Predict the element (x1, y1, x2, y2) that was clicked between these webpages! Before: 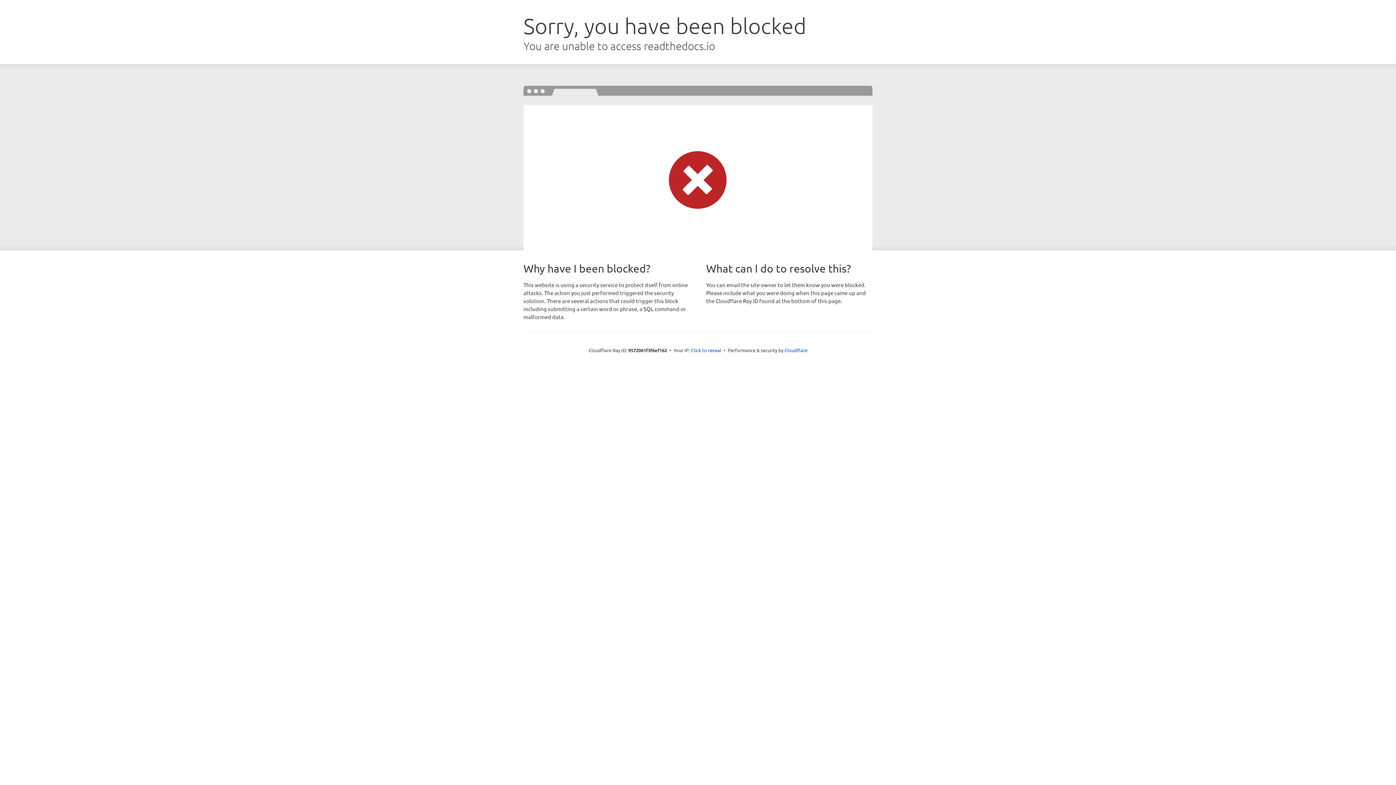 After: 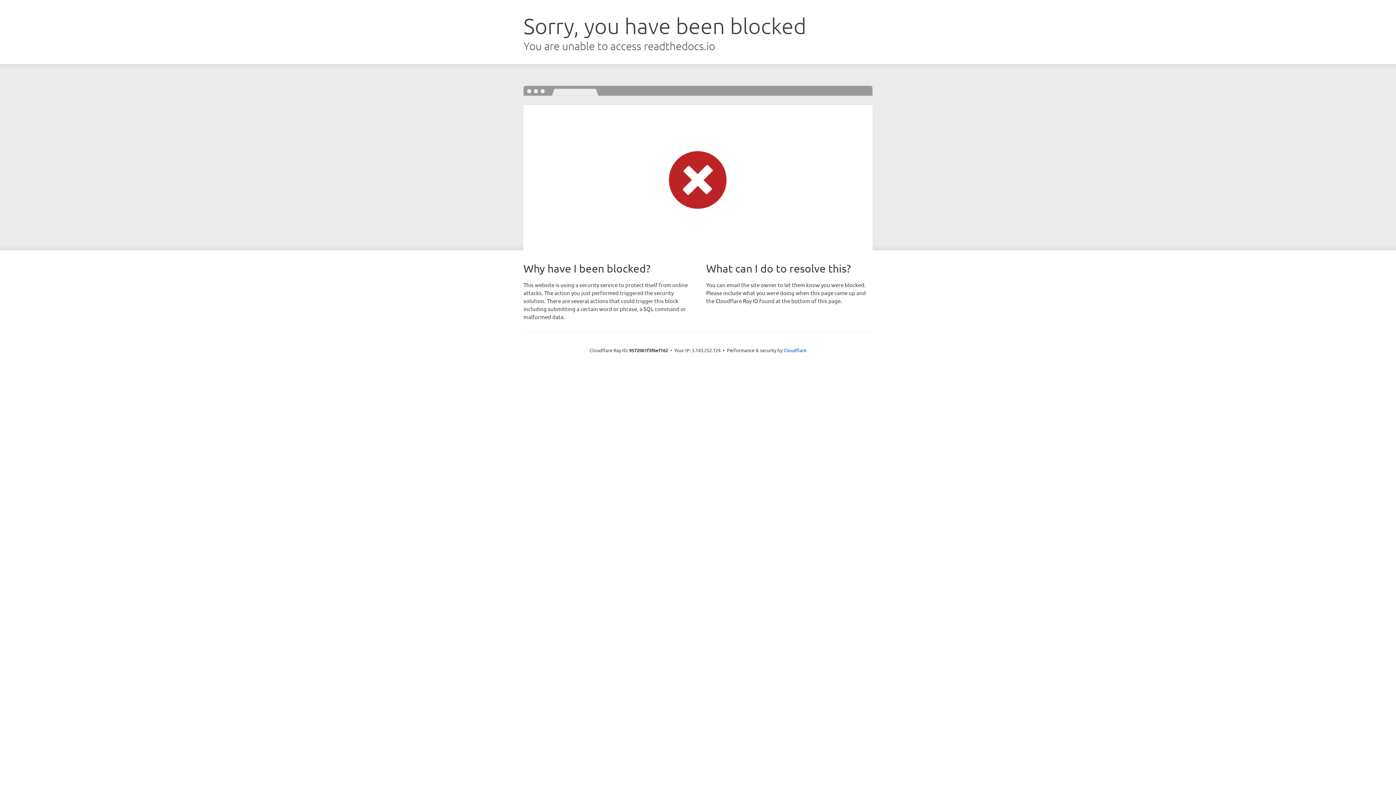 Action: label: Click to reveal bbox: (691, 346, 721, 353)